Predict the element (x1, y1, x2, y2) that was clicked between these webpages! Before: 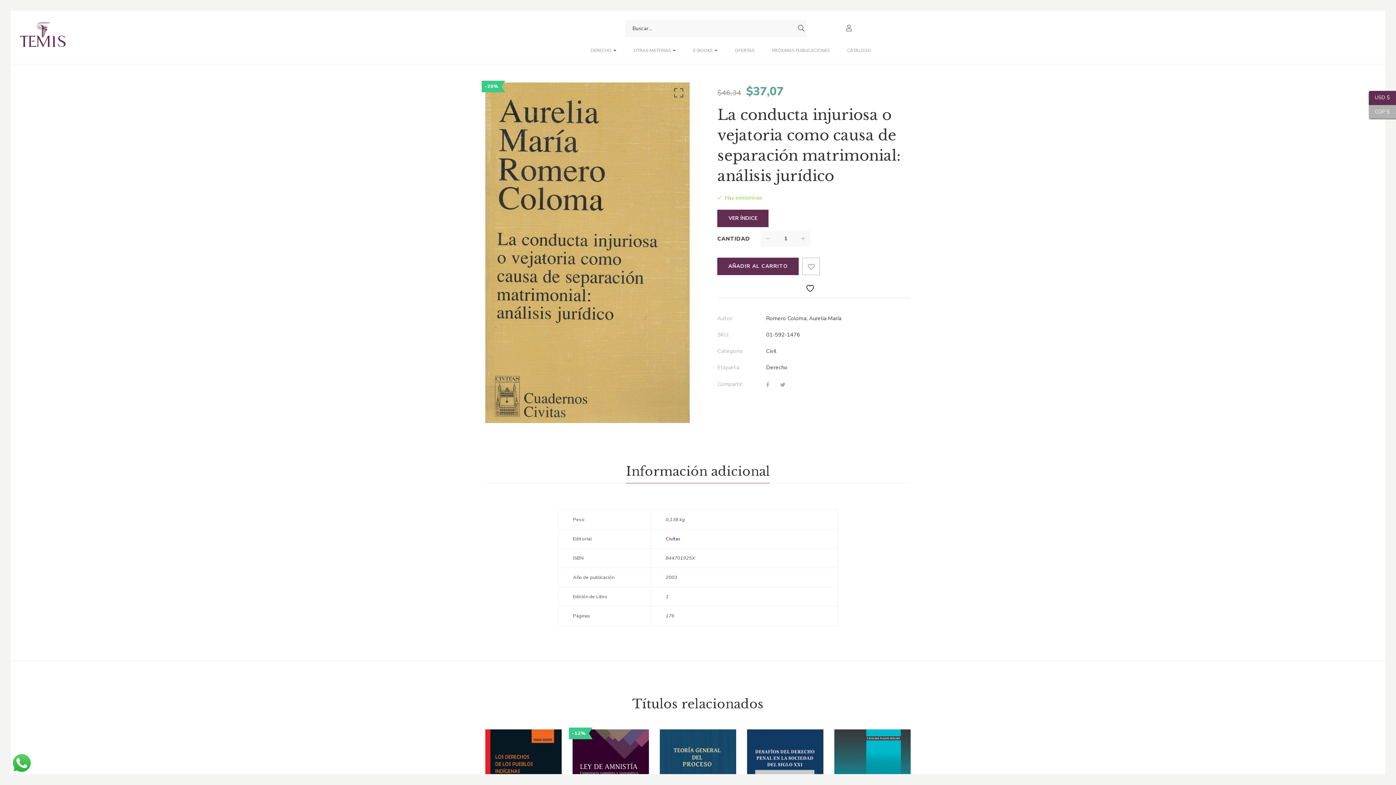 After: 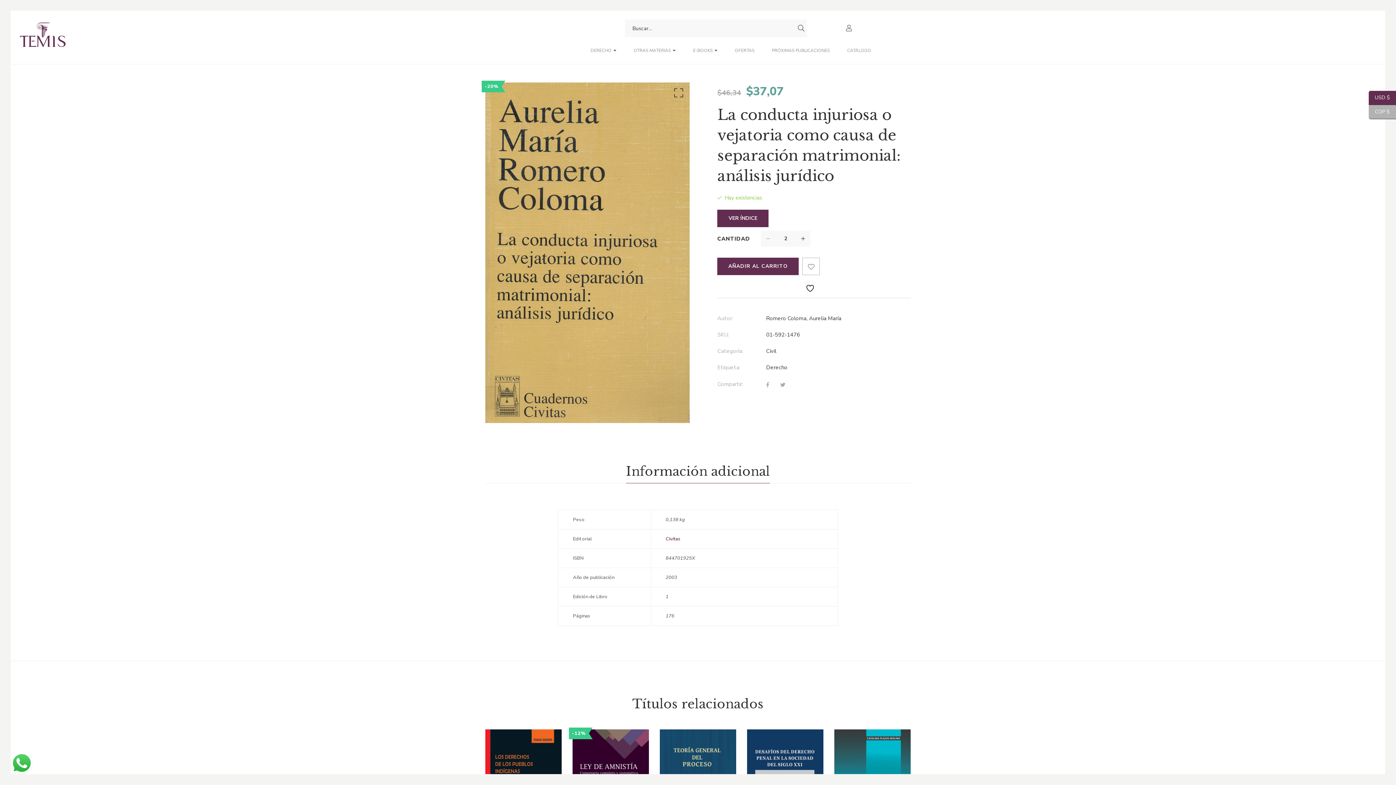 Action: bbox: (796, 230, 810, 246)